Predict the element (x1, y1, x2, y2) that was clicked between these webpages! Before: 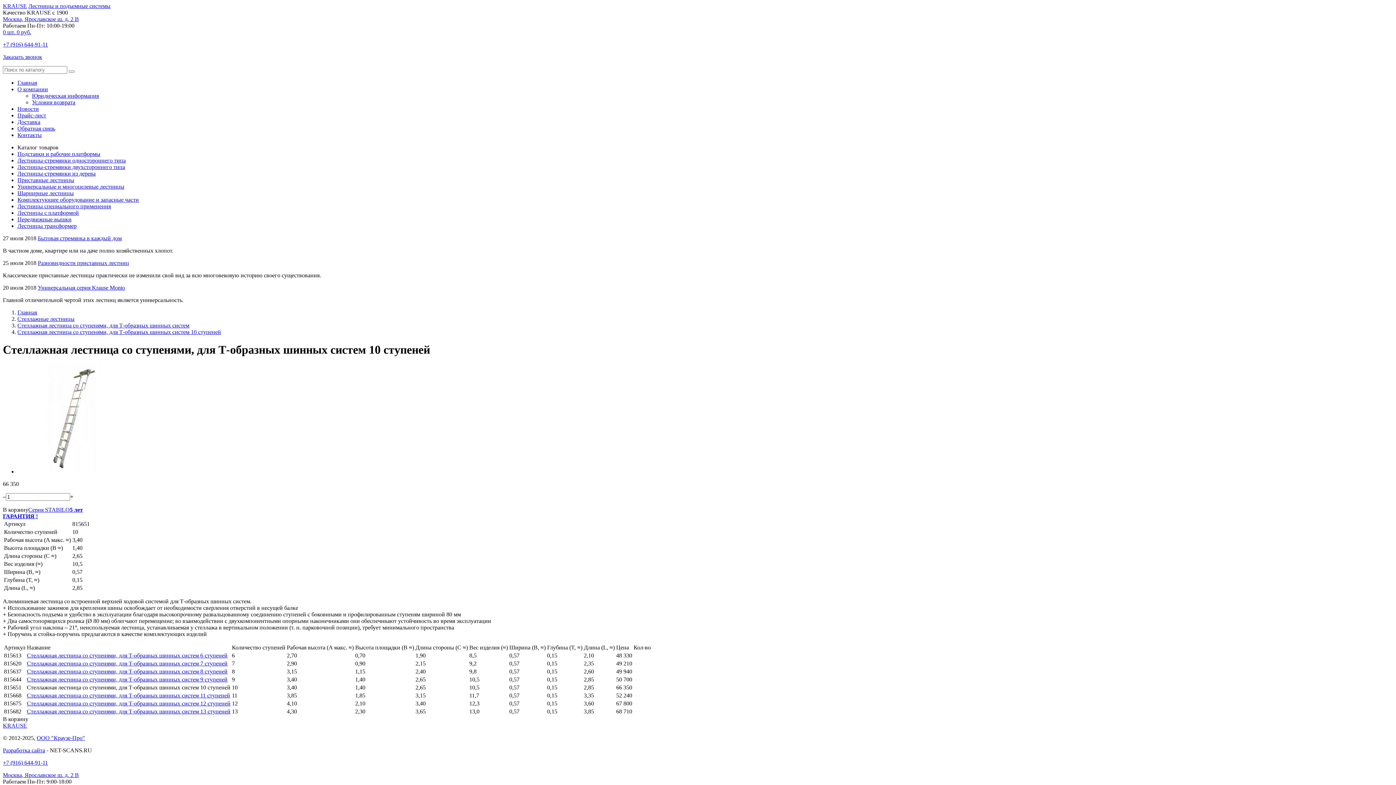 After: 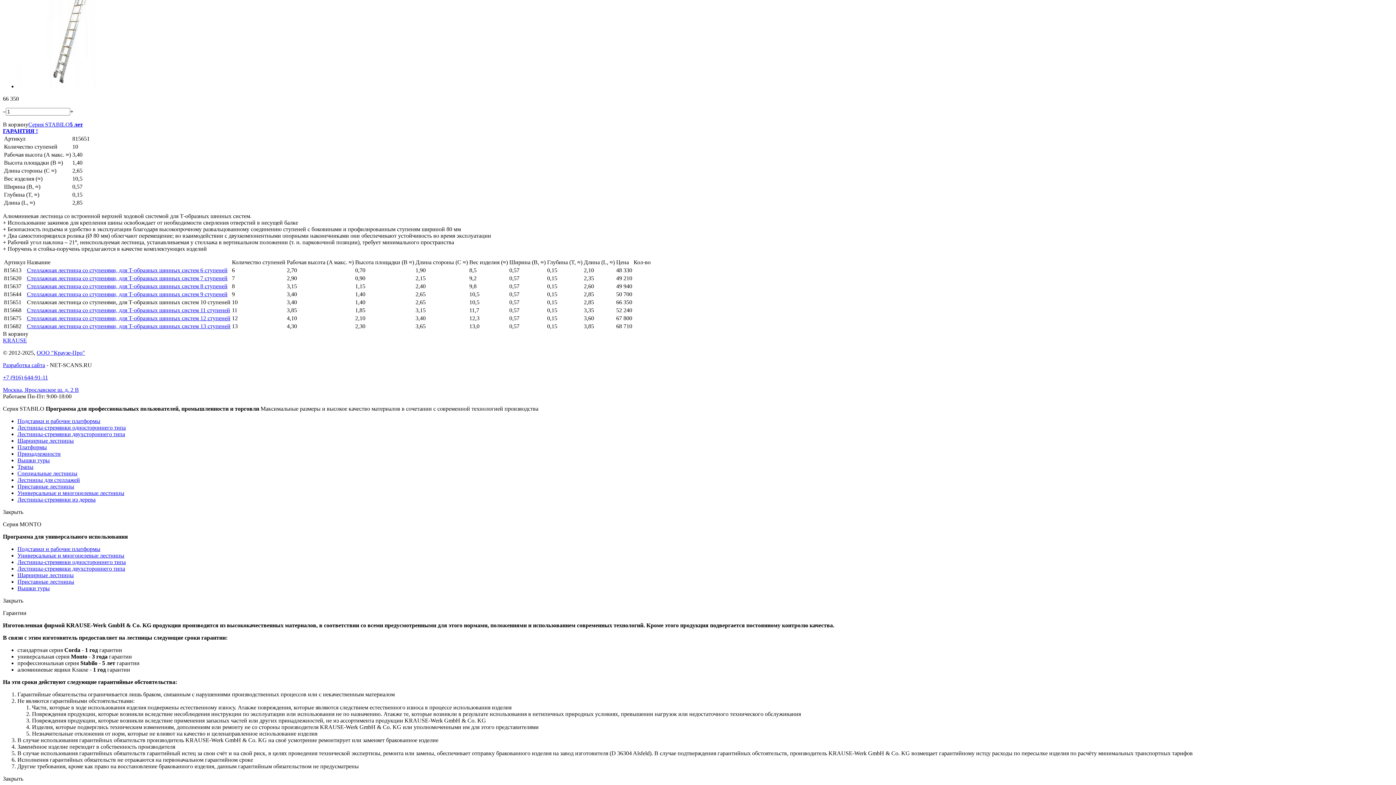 Action: bbox: (28, 506, 69, 513) label: Серия STABILO